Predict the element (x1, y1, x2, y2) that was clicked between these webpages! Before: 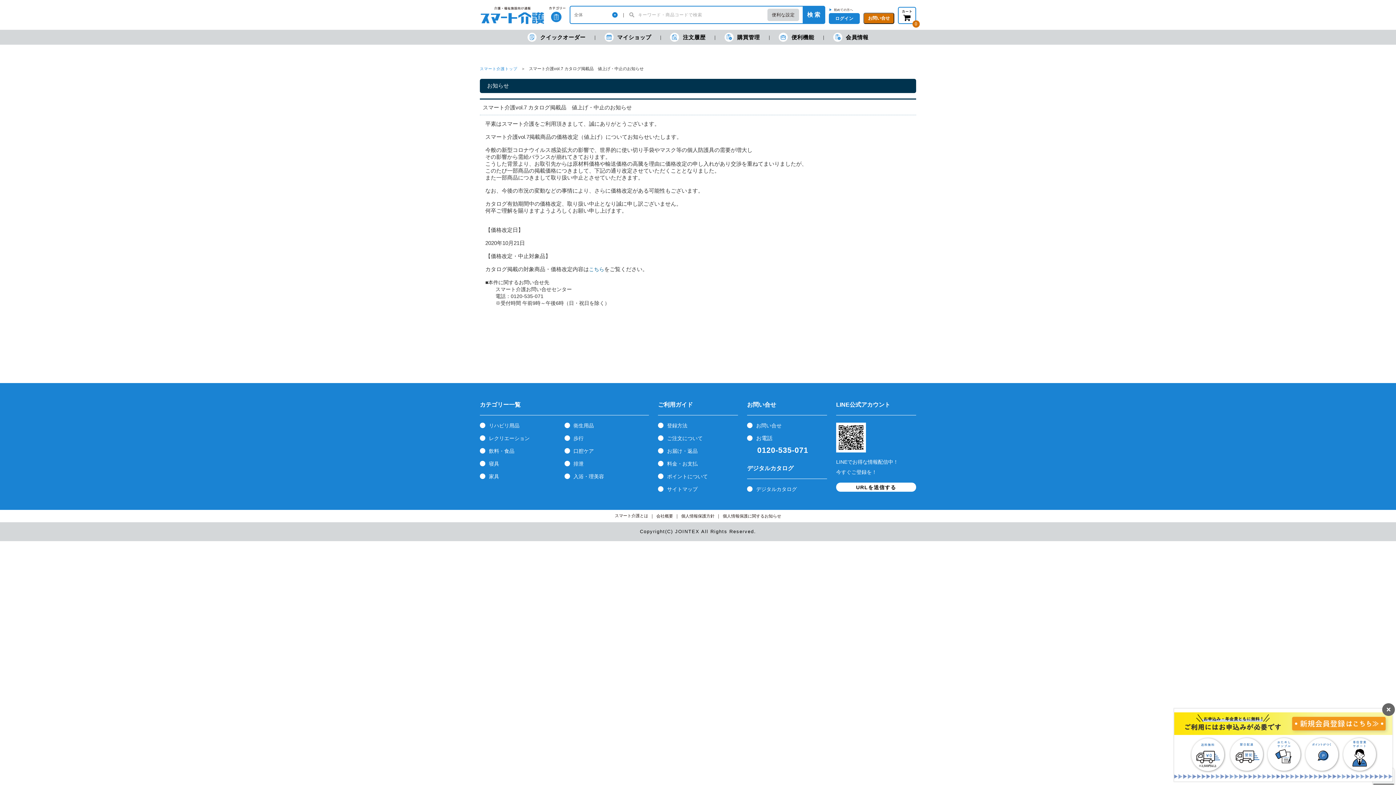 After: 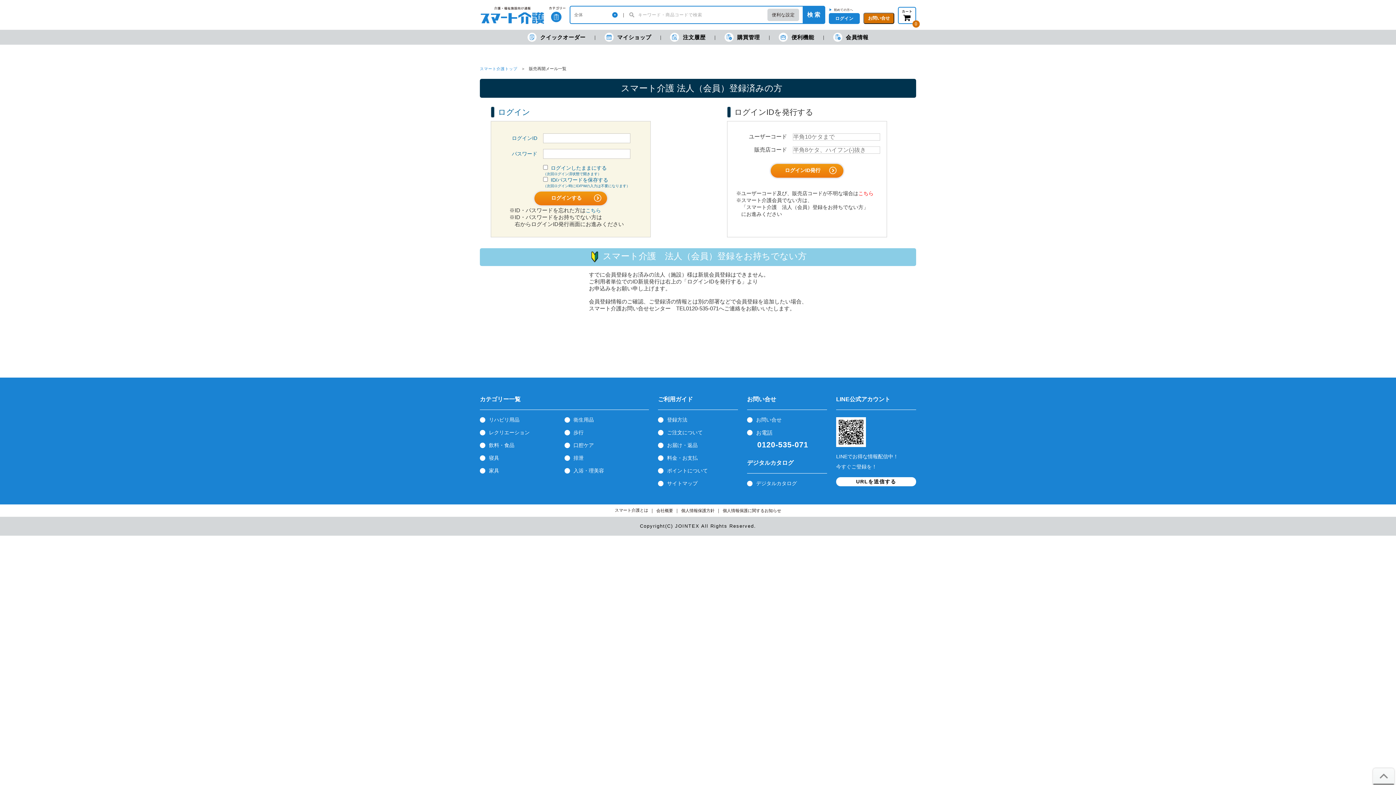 Action: bbox: (778, 29, 814, 44) label: 便利機能